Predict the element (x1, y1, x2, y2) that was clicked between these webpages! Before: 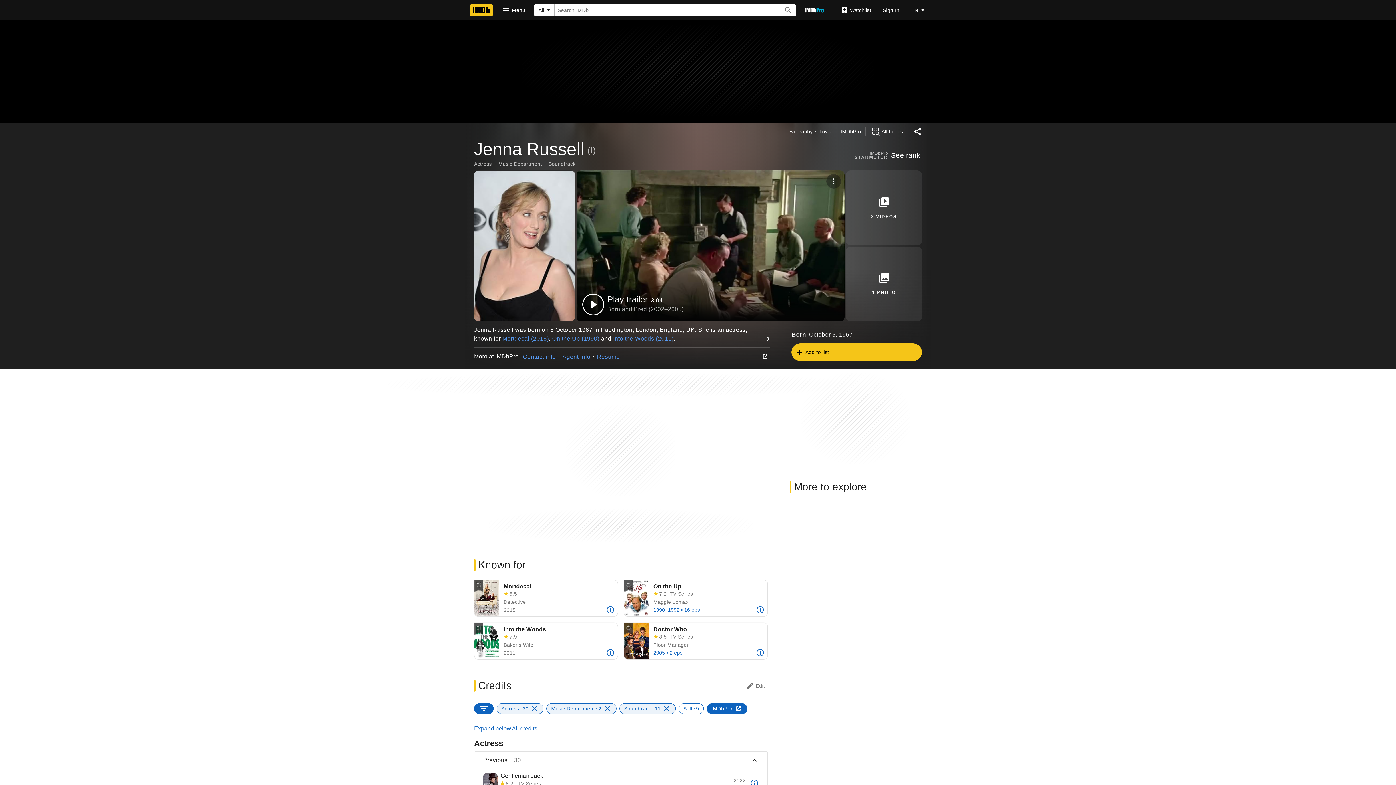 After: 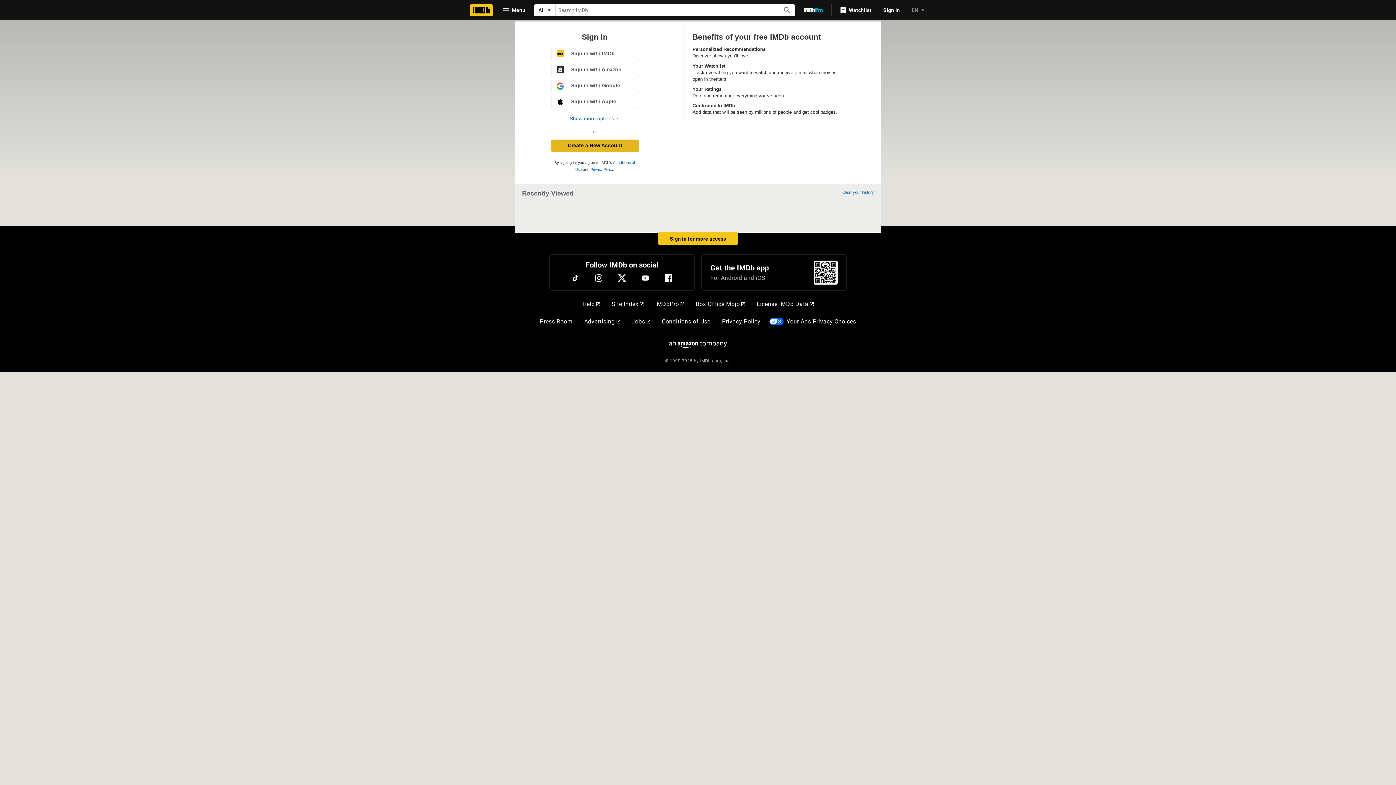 Action: bbox: (836, 3, 877, 16) label: Watchlist